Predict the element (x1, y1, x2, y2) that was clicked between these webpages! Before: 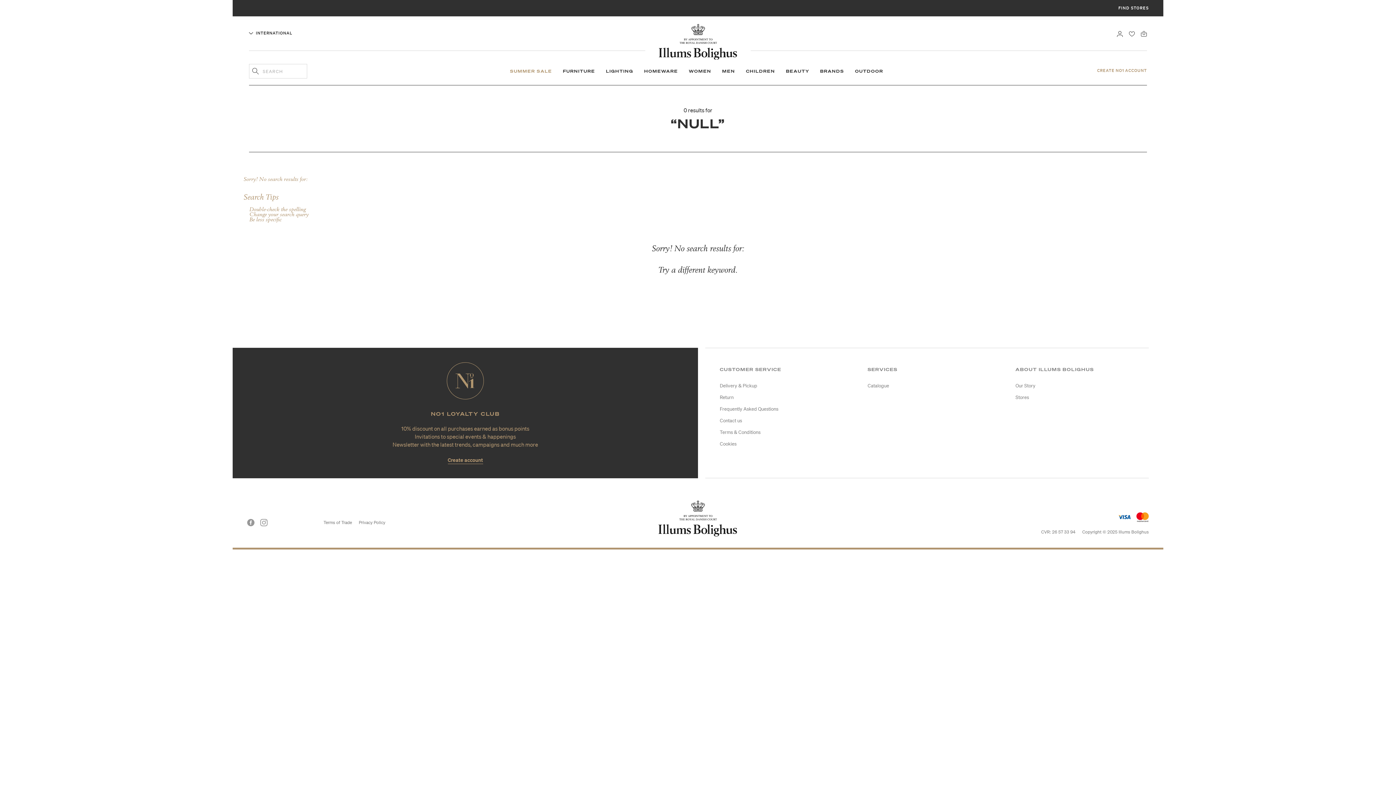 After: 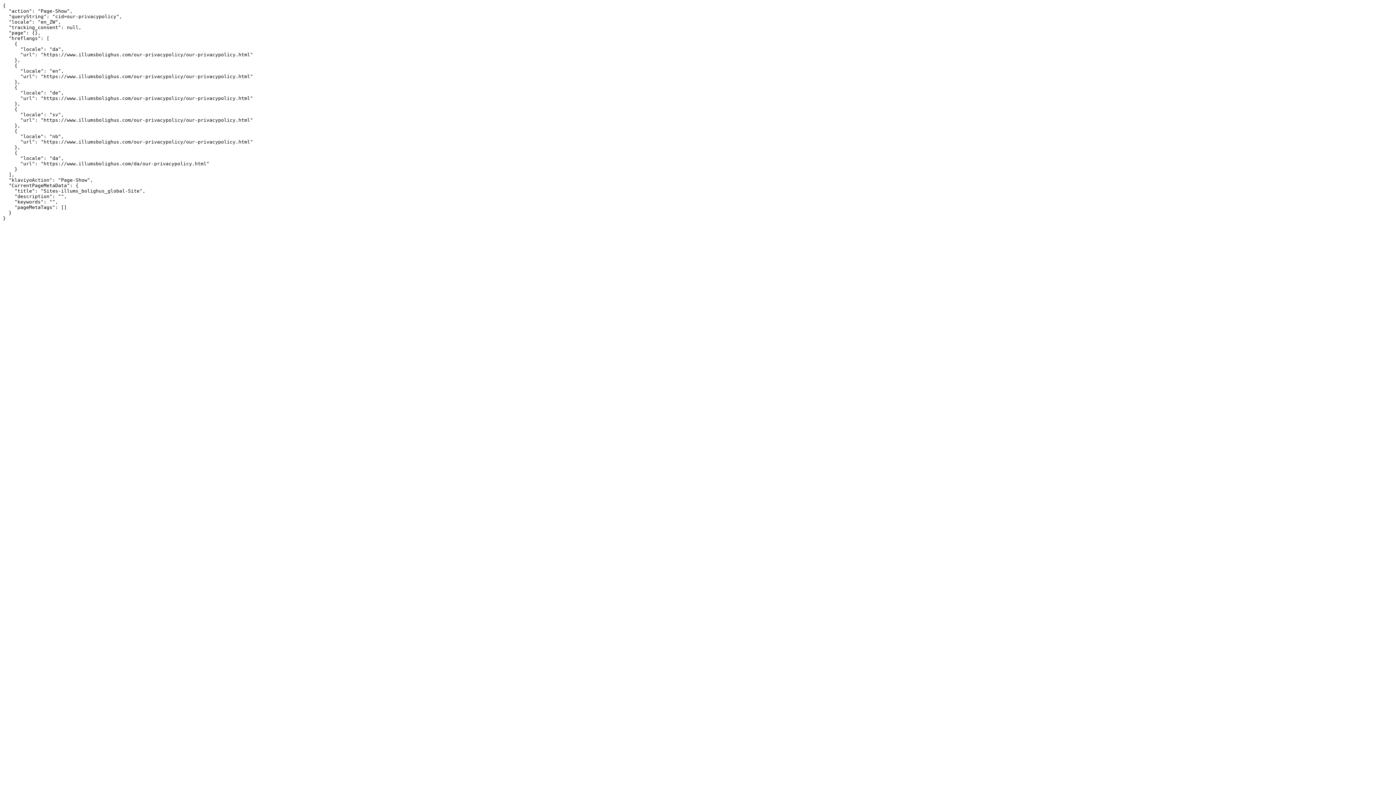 Action: bbox: (358, 516, 385, 529) label: Privacy Policy